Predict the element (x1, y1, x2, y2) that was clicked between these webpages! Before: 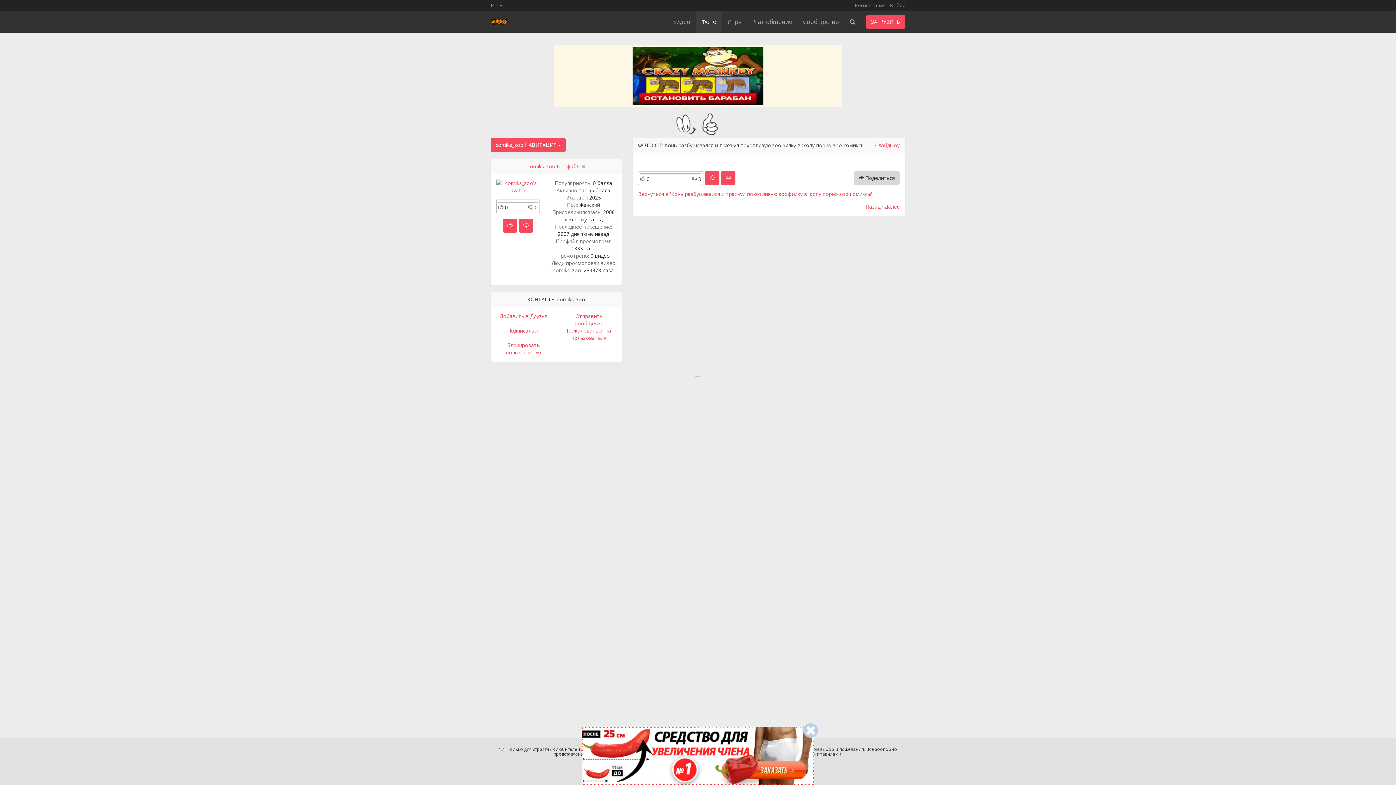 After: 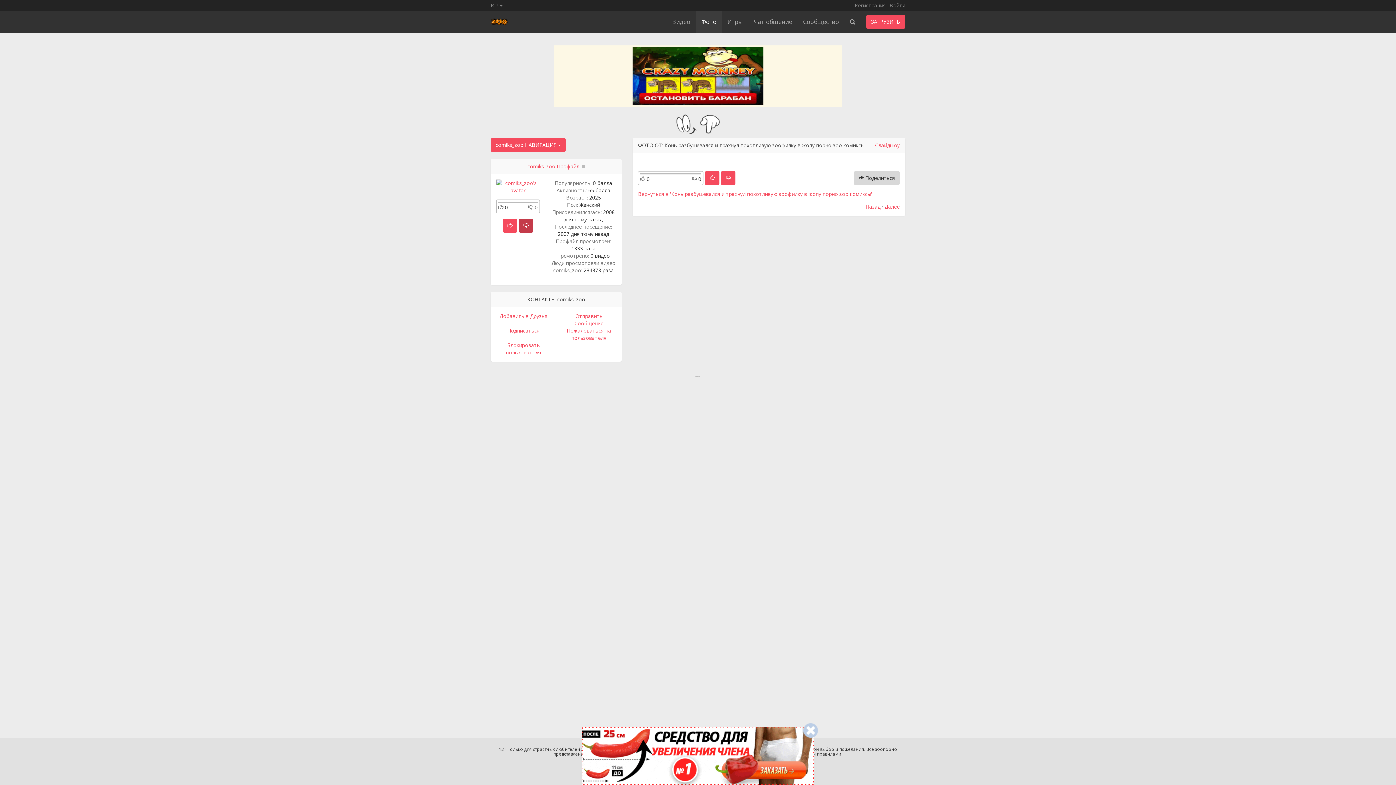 Action: bbox: (518, 218, 533, 232)